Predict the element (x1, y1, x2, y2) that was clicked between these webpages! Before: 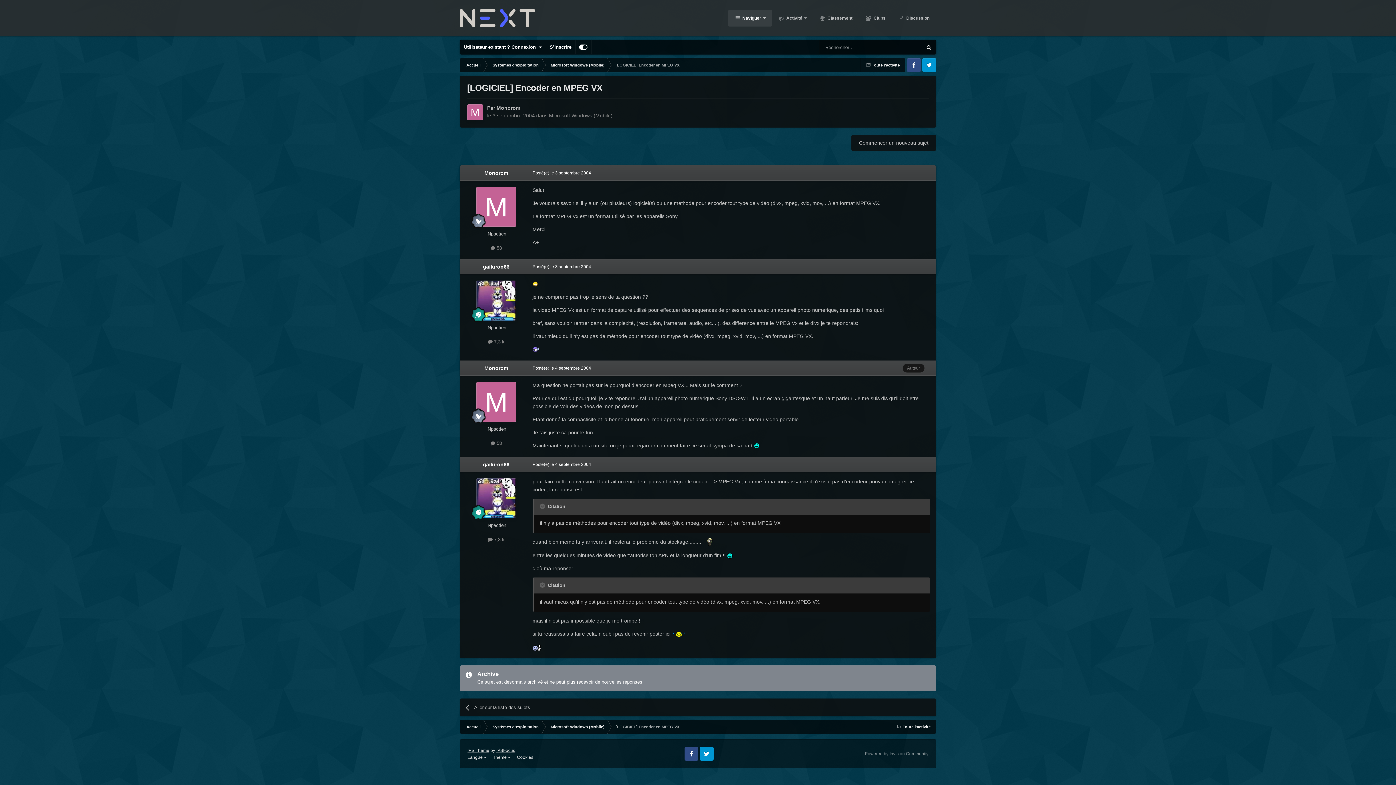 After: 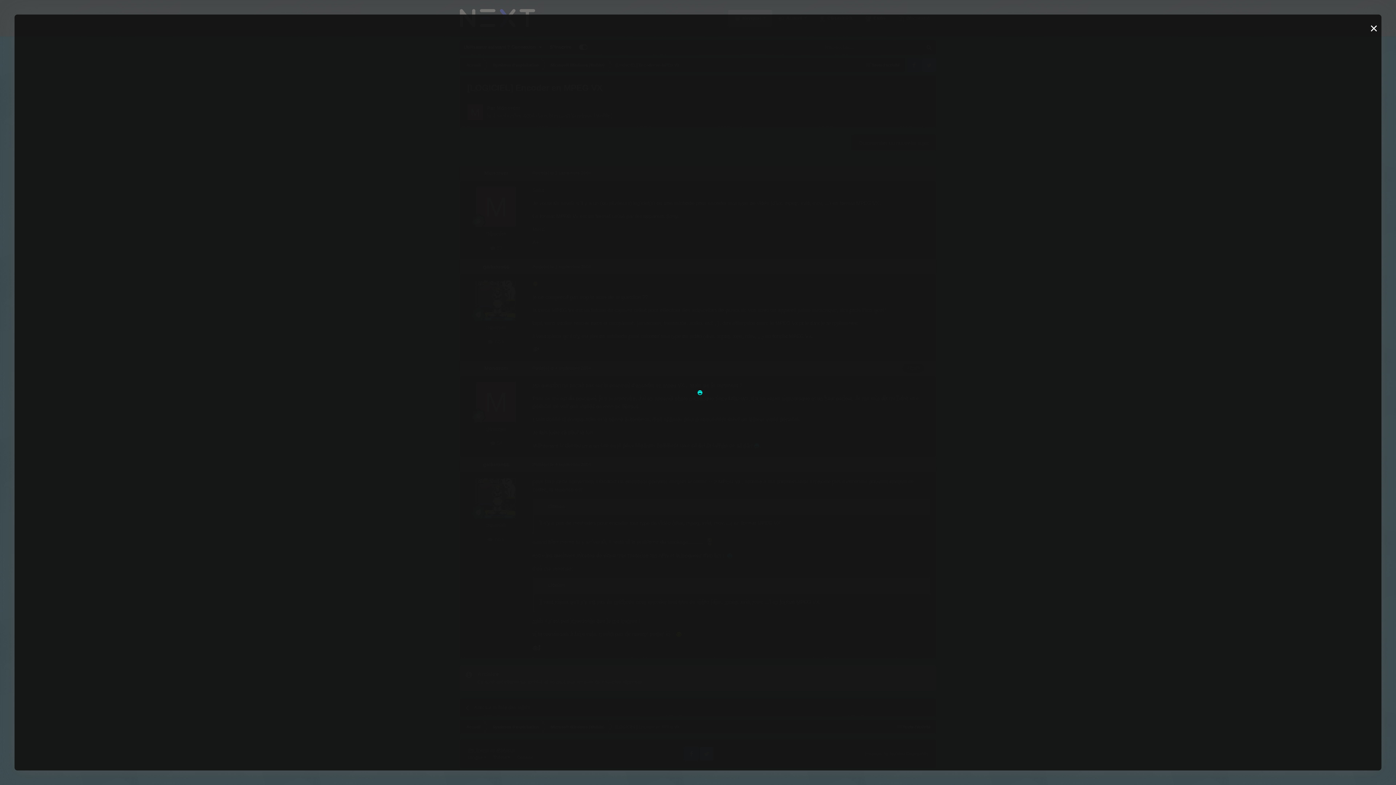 Action: bbox: (754, 442, 759, 448)